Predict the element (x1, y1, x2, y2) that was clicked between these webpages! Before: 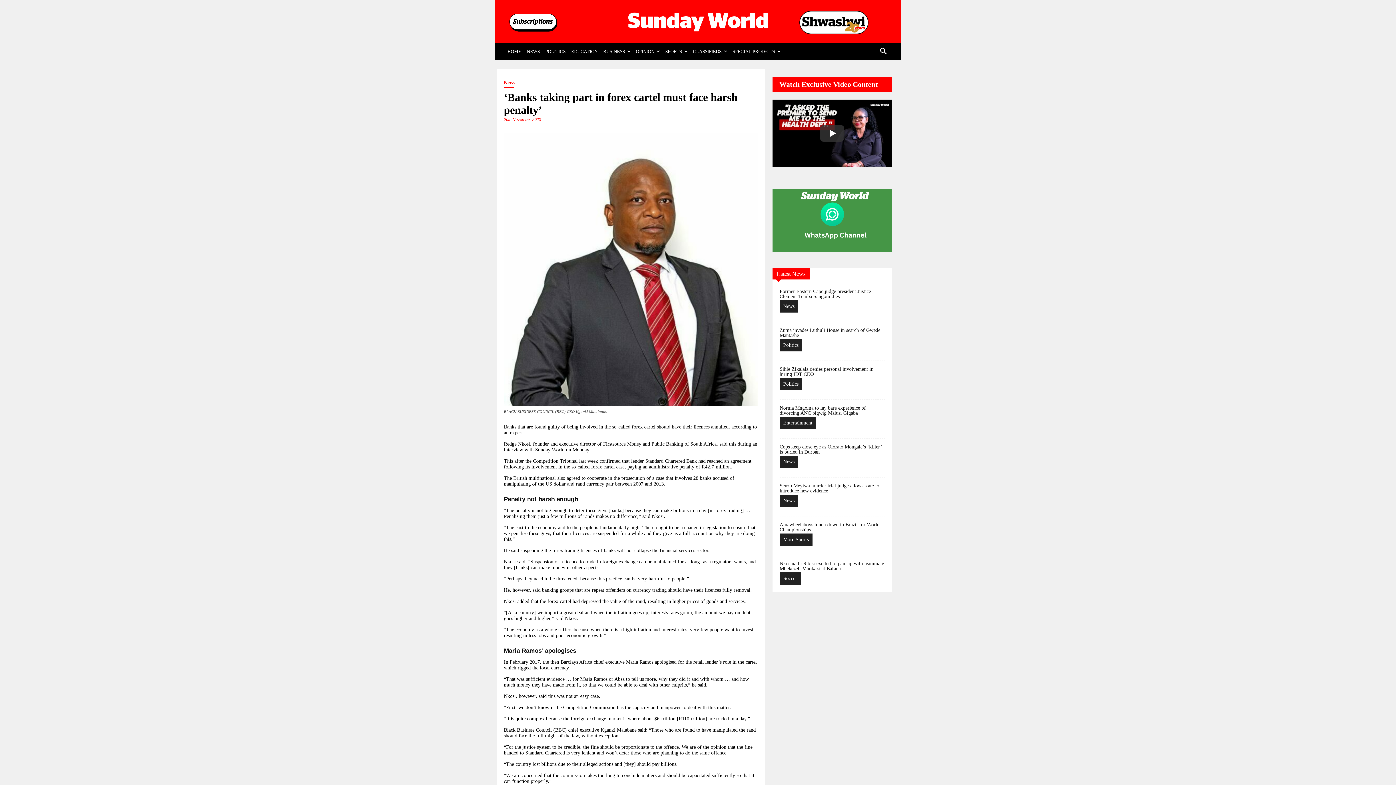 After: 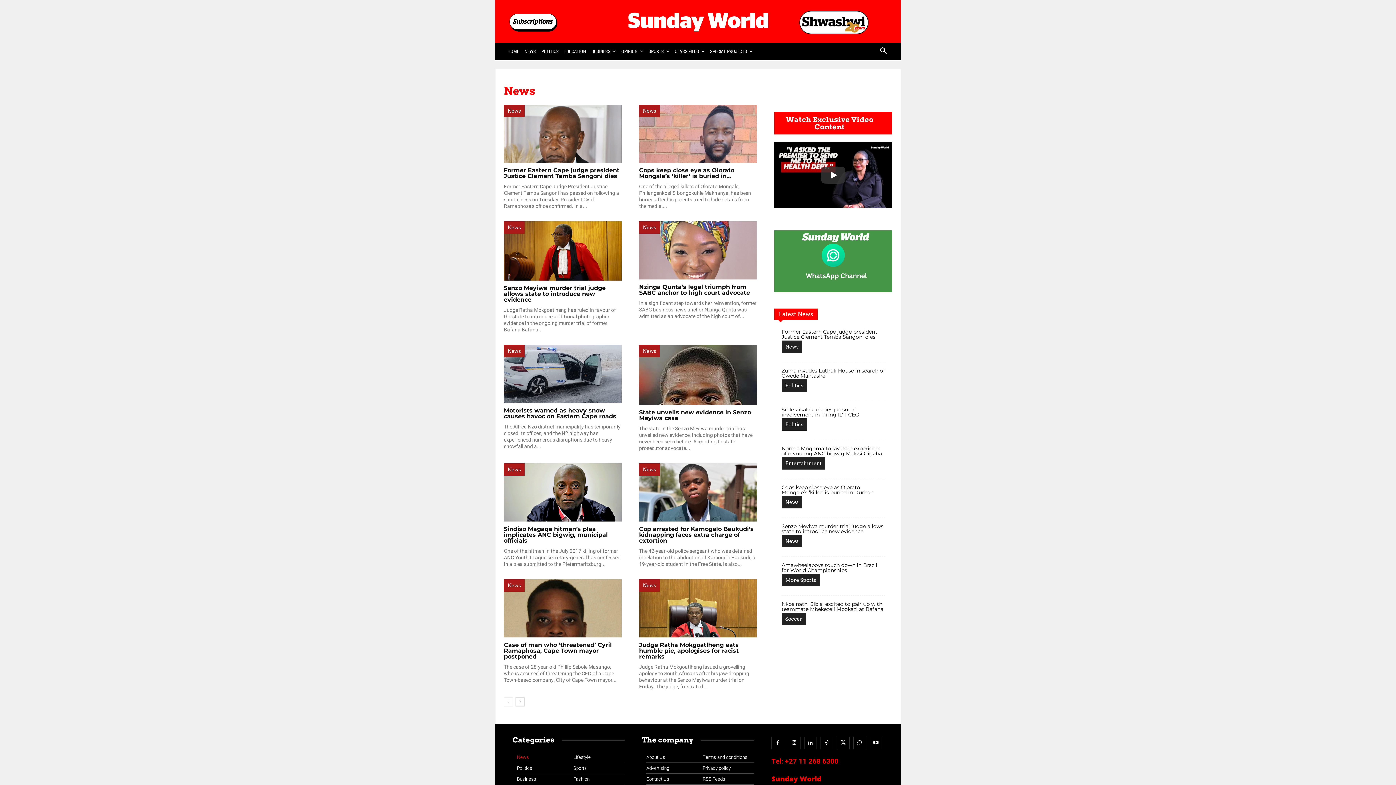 Action: bbox: (779, 300, 798, 312) label: News